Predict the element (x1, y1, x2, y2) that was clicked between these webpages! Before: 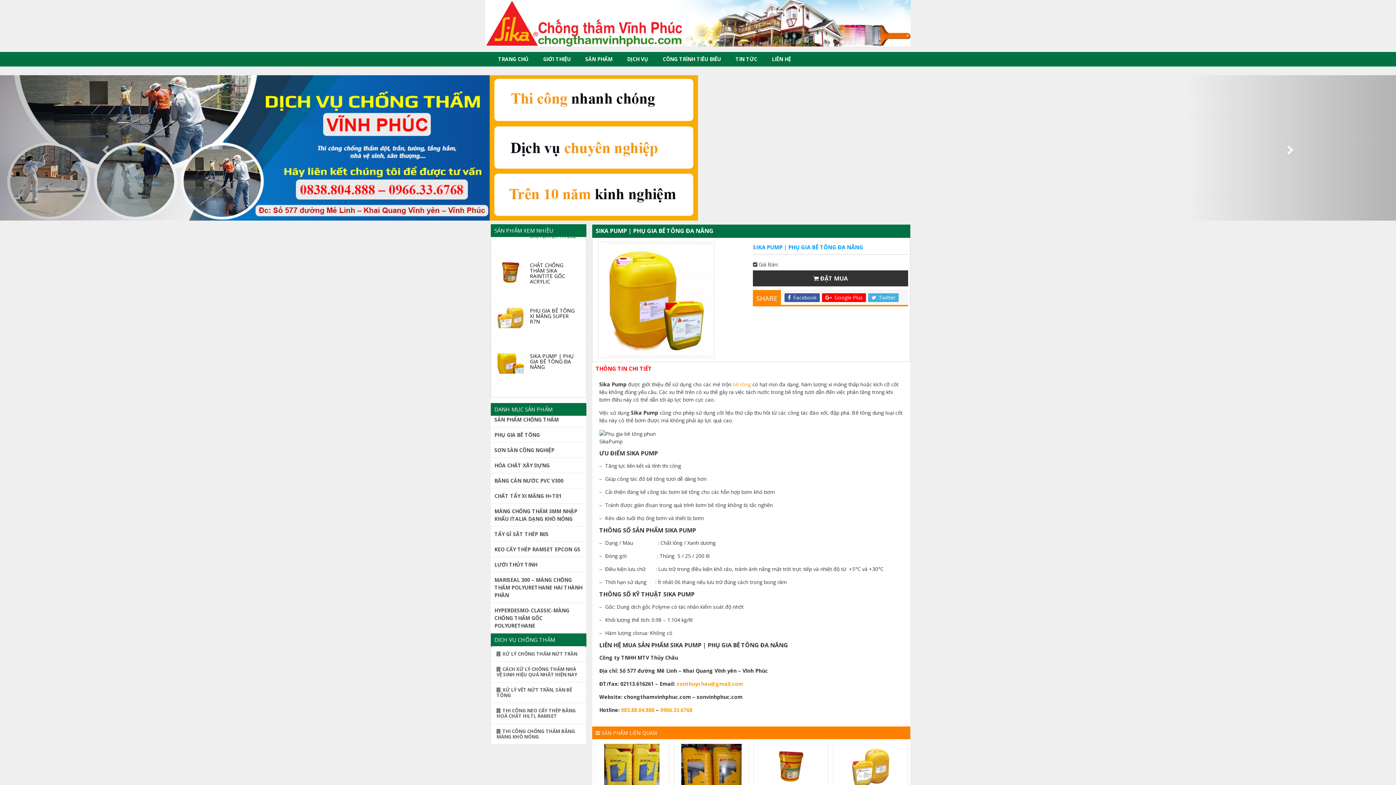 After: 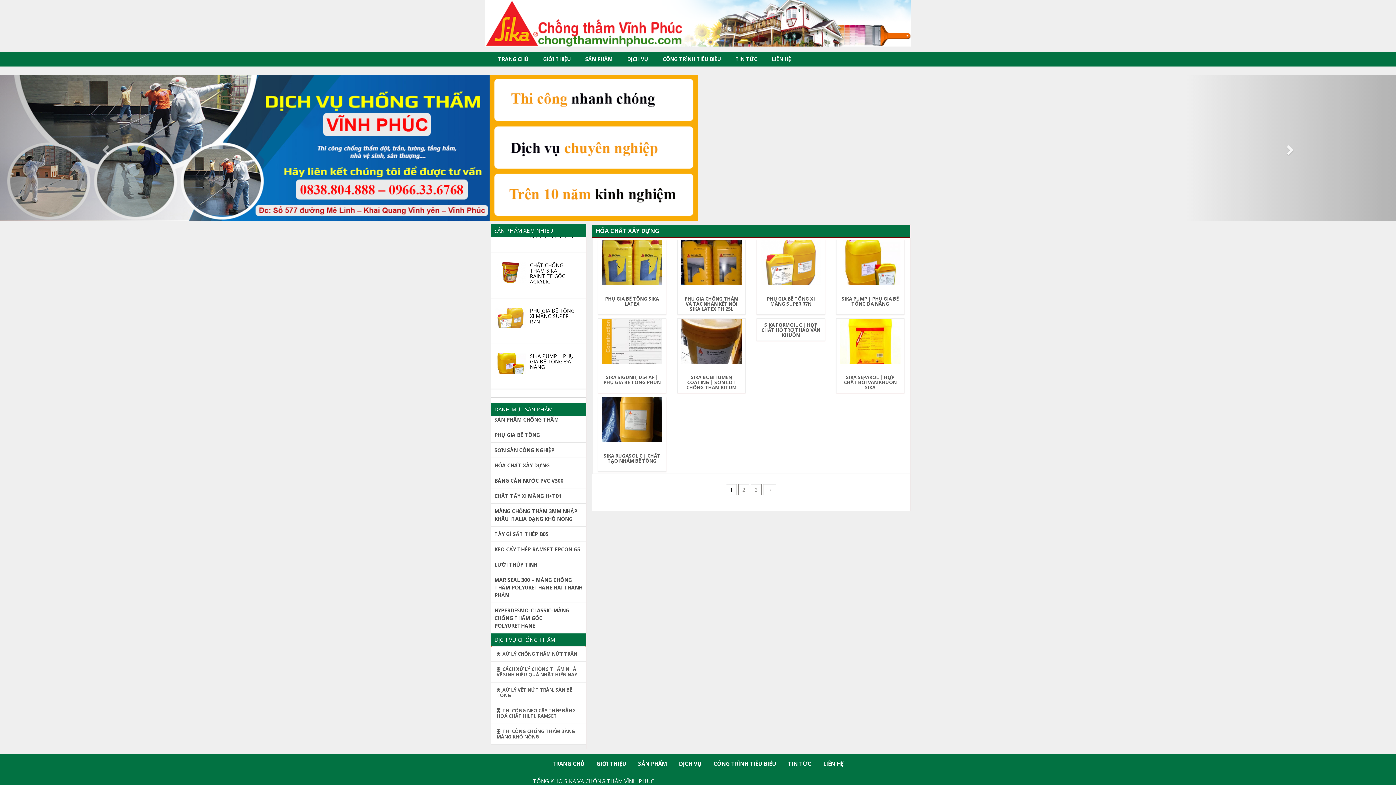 Action: label: HÓA CHẤT XÂY DỰNG bbox: (494, 462, 549, 468)